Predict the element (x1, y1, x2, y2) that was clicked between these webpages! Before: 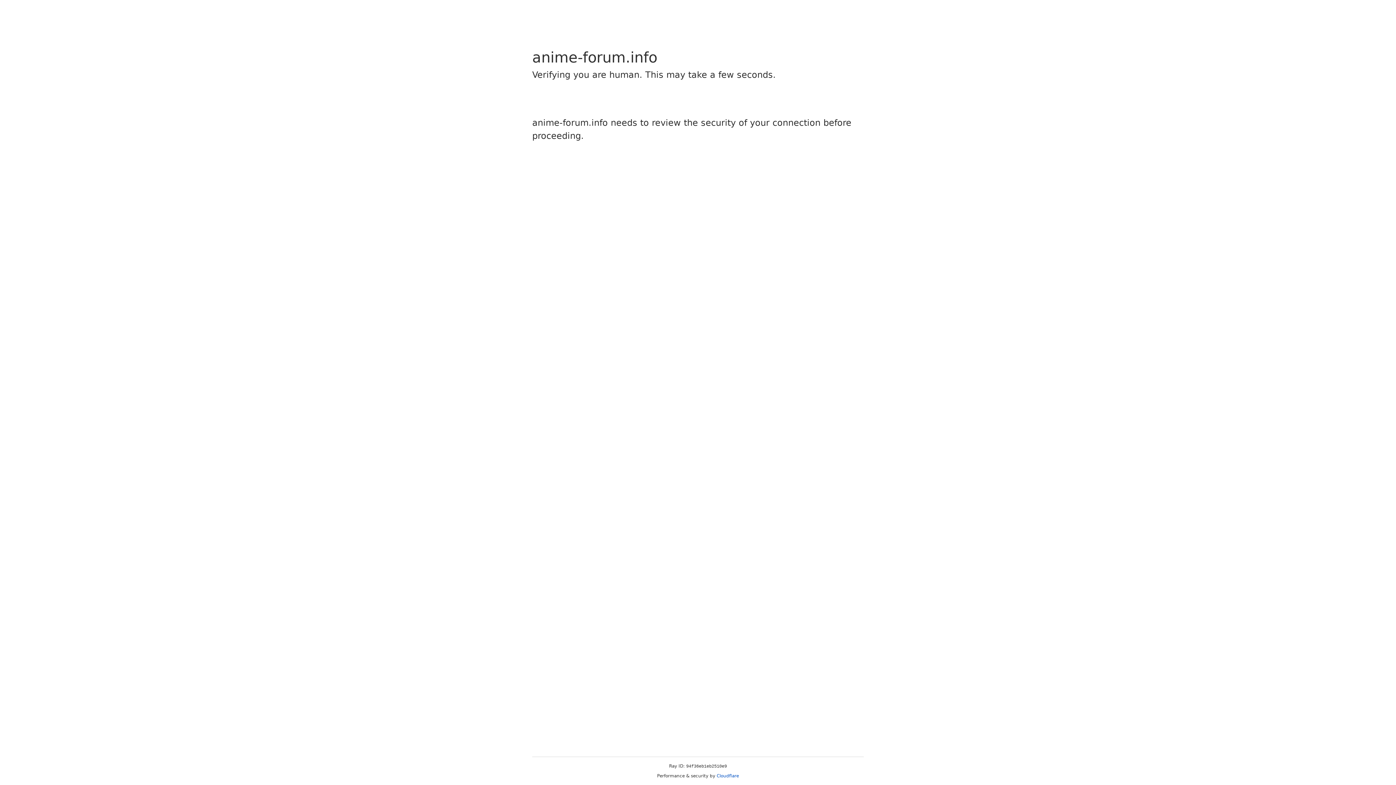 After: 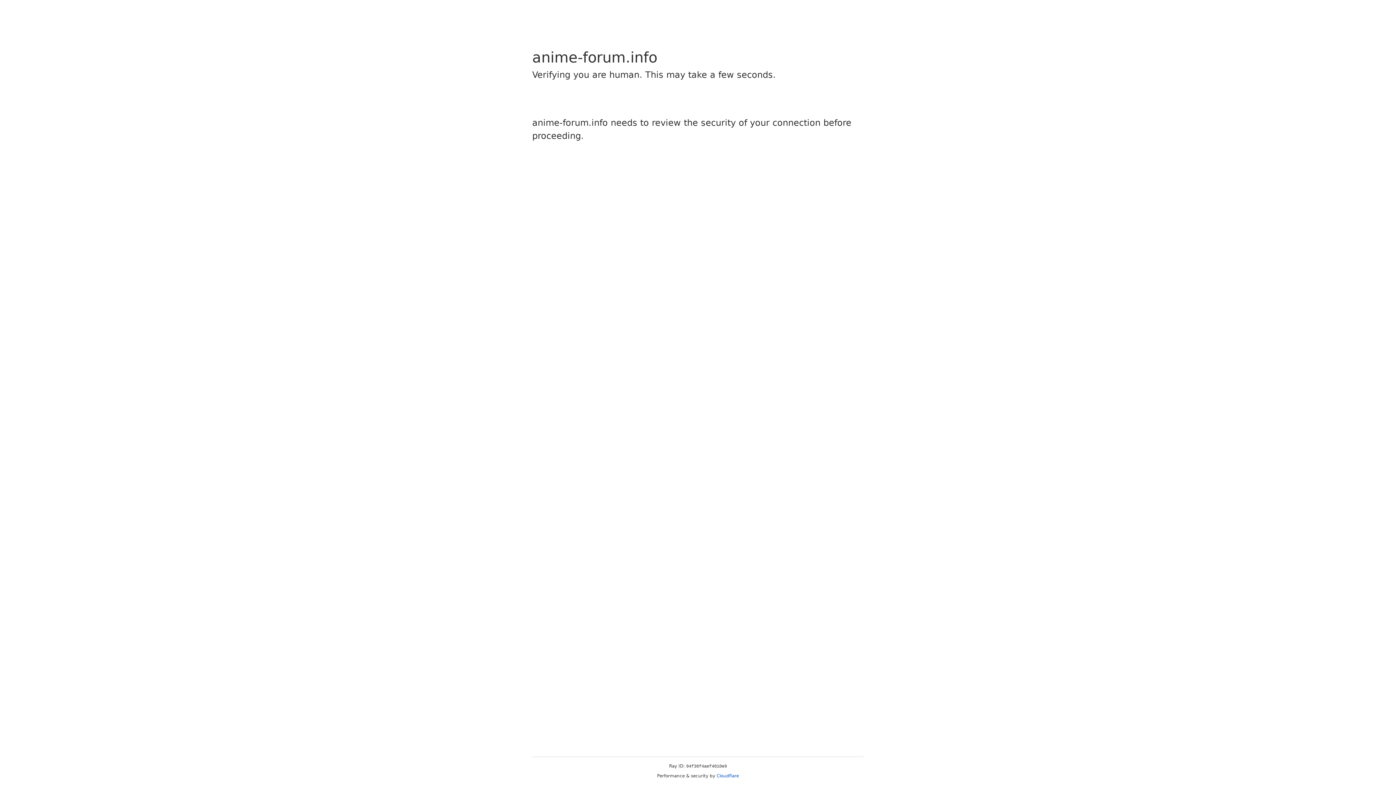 Action: label: Cloudflare bbox: (716, 773, 739, 778)